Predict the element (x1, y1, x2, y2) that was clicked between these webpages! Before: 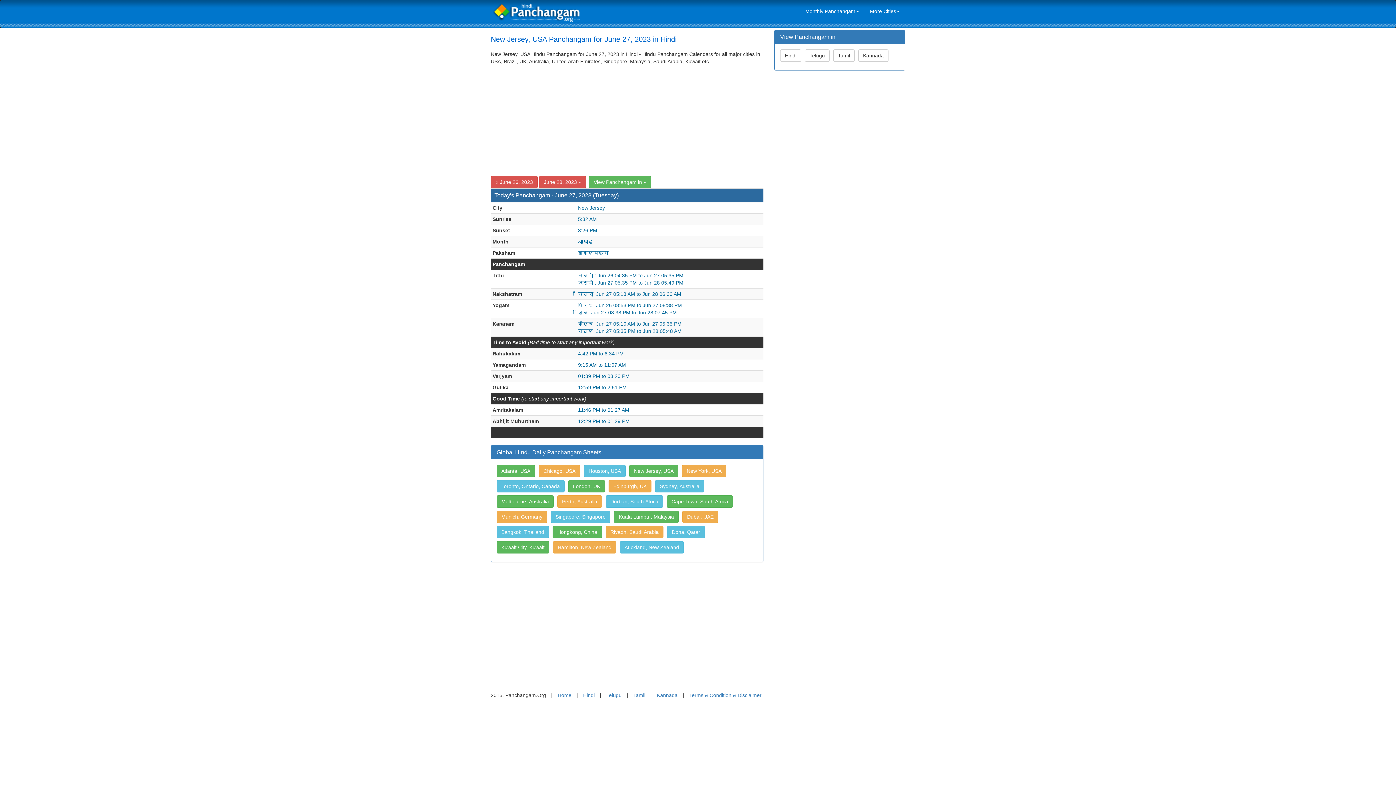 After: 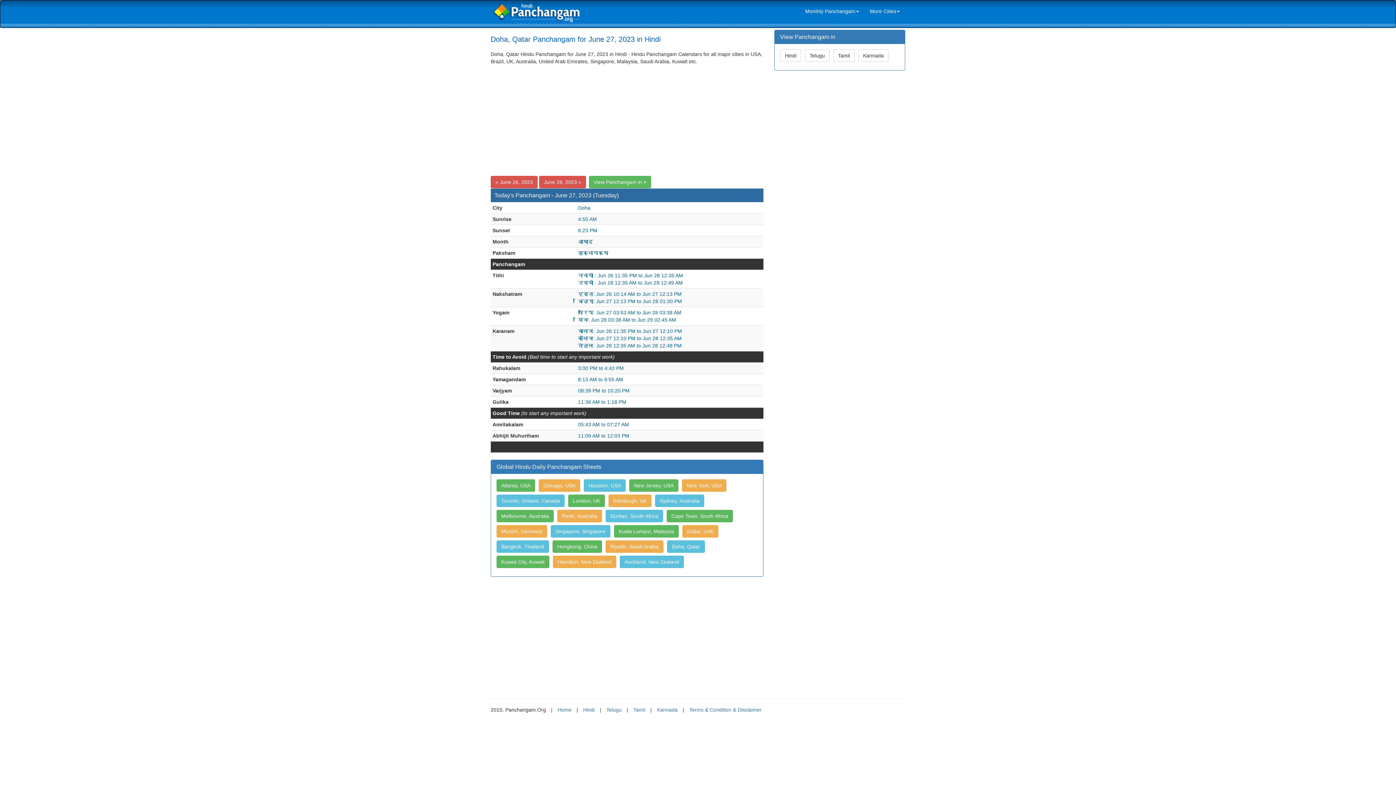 Action: label: Doha, Qatar bbox: (667, 530, 707, 536)